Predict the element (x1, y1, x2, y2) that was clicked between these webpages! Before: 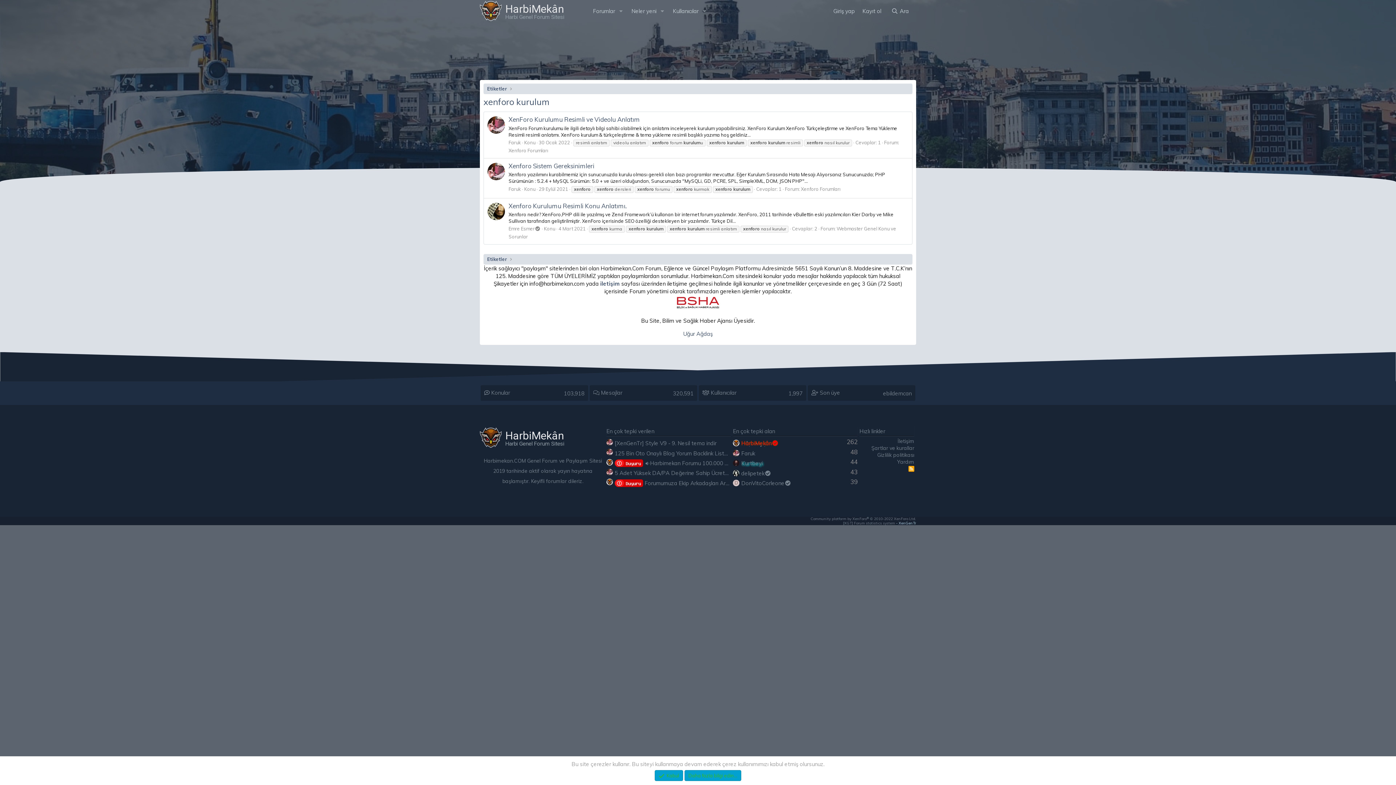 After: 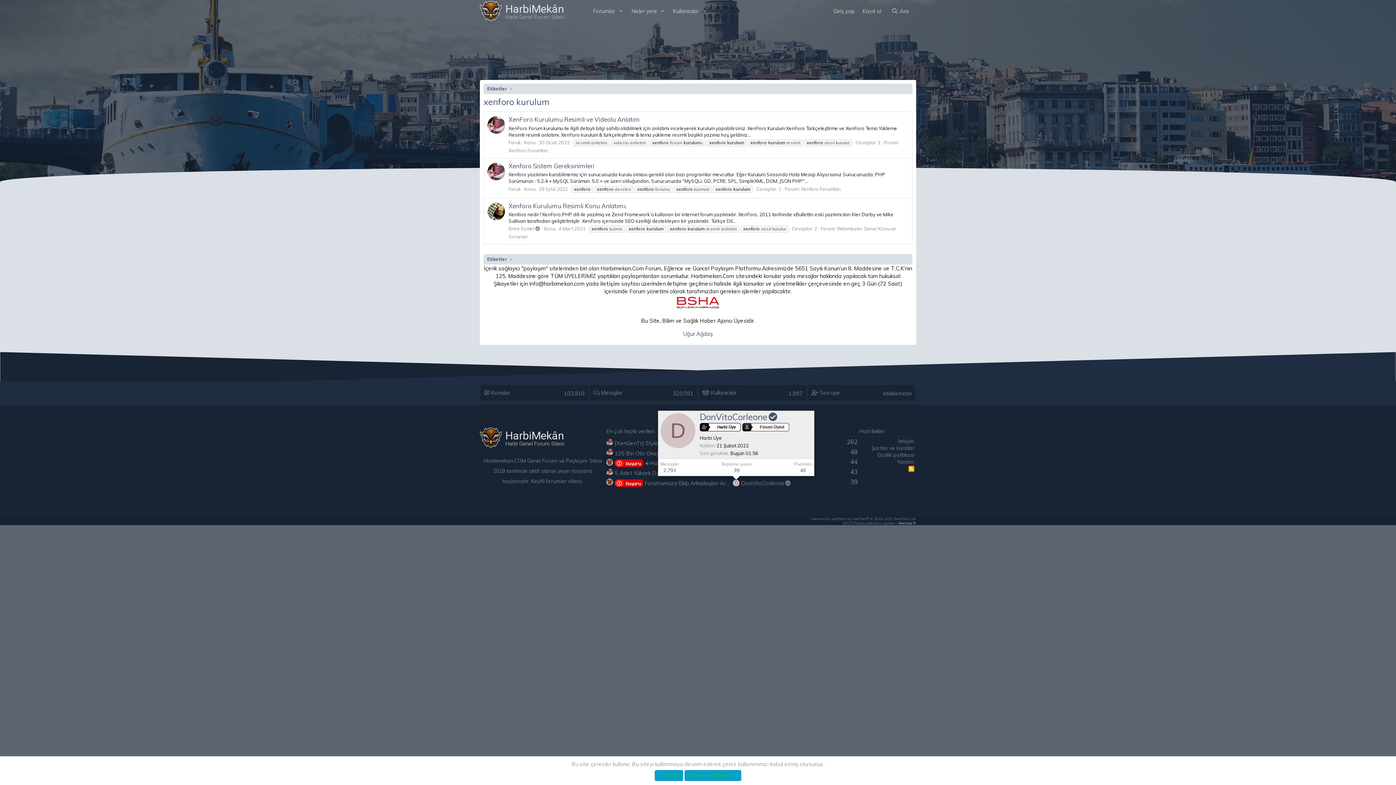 Action: bbox: (733, 480, 739, 486) label: D